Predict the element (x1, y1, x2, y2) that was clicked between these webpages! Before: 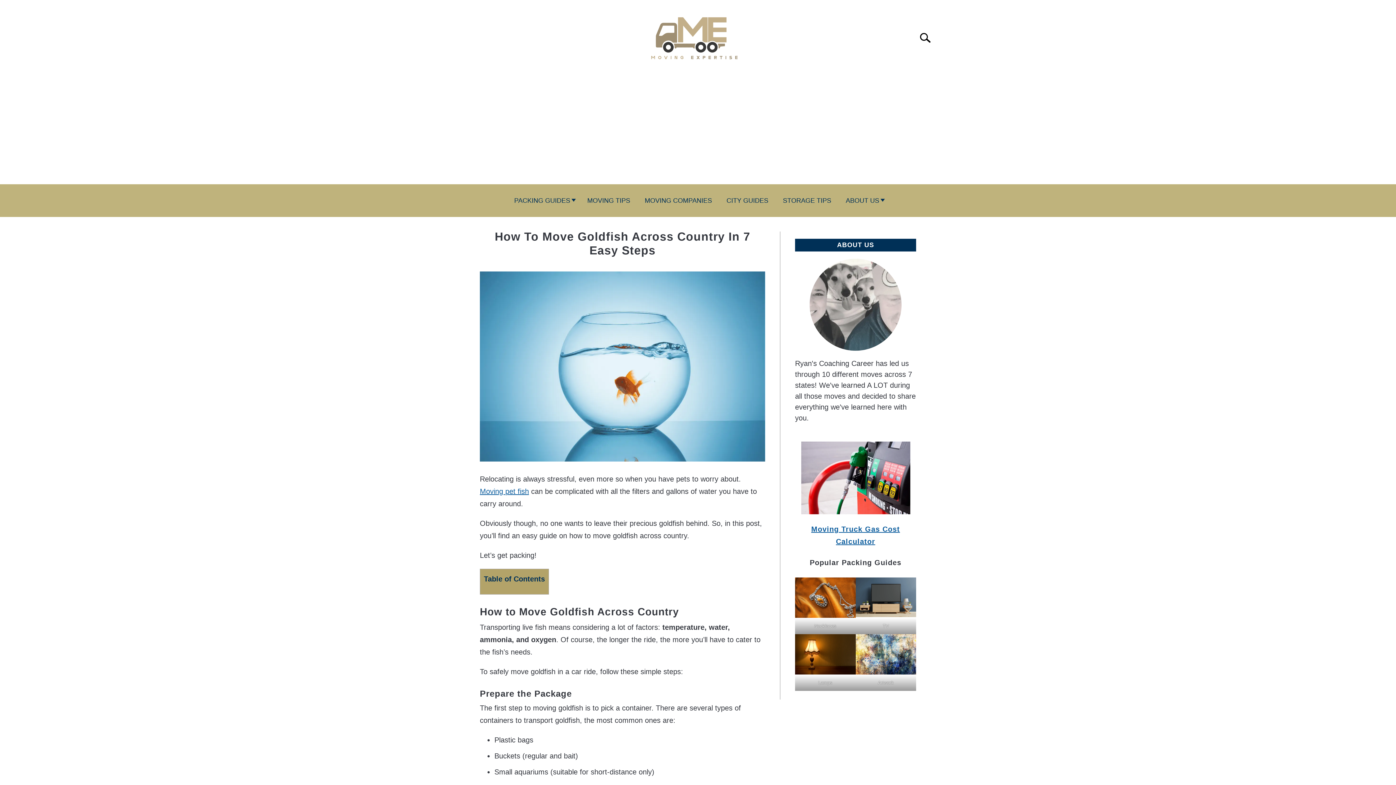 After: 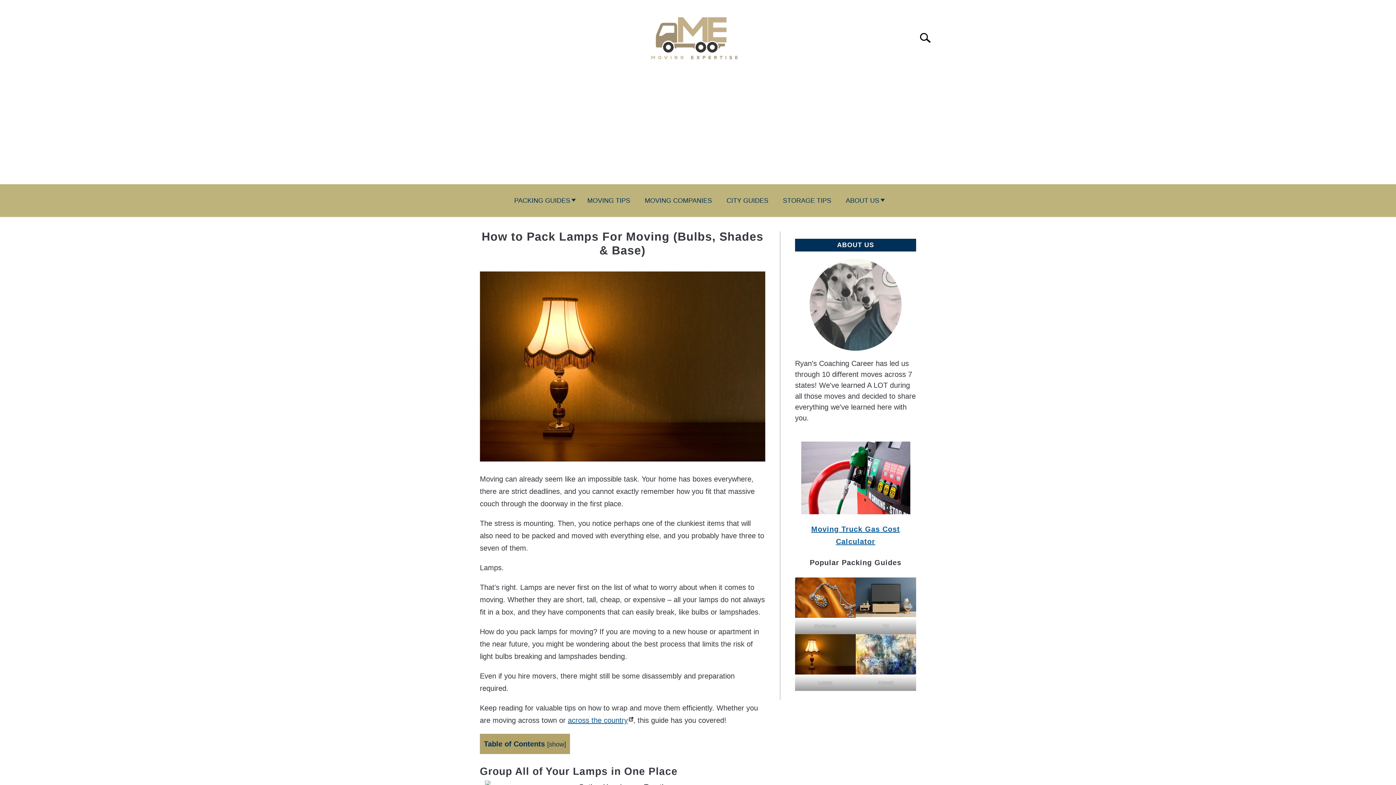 Action: bbox: (795, 634, 855, 675)